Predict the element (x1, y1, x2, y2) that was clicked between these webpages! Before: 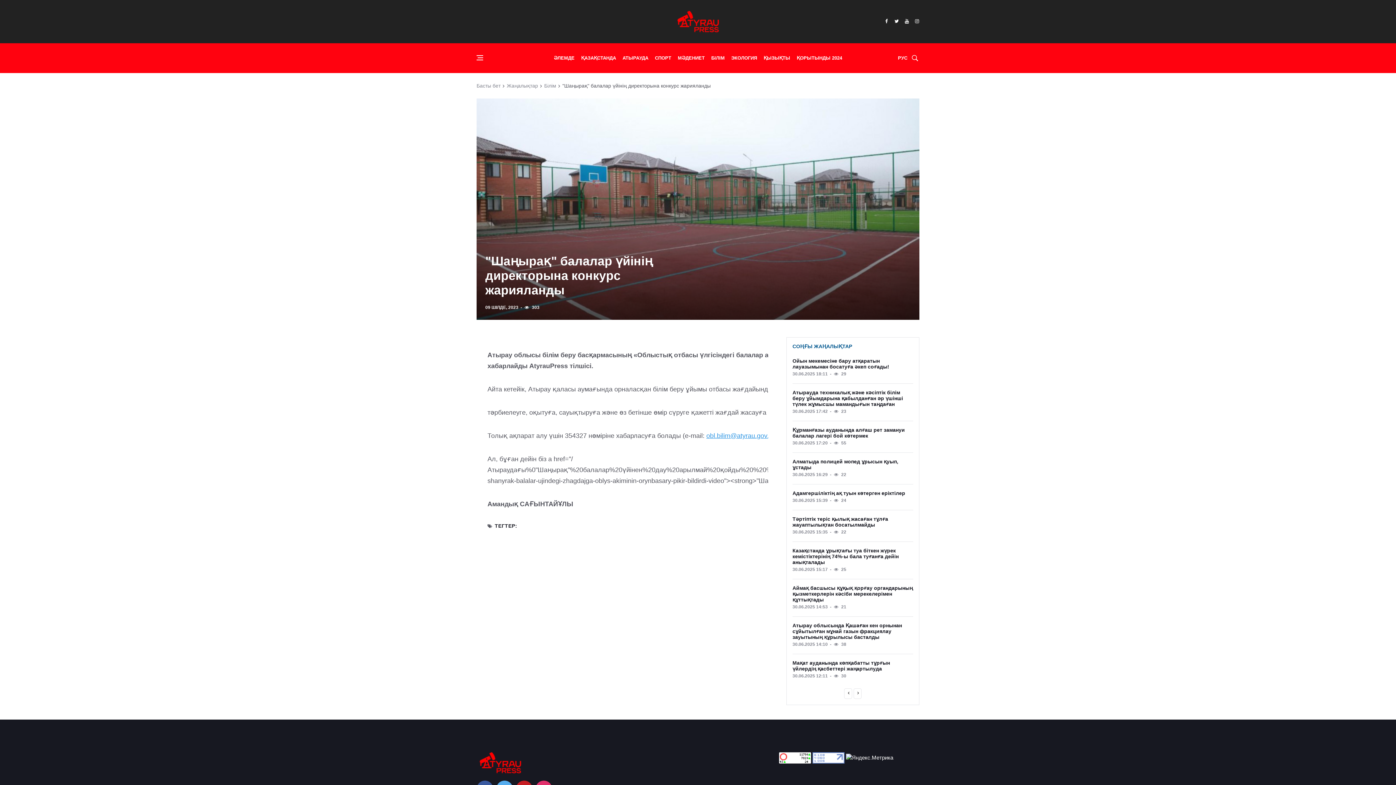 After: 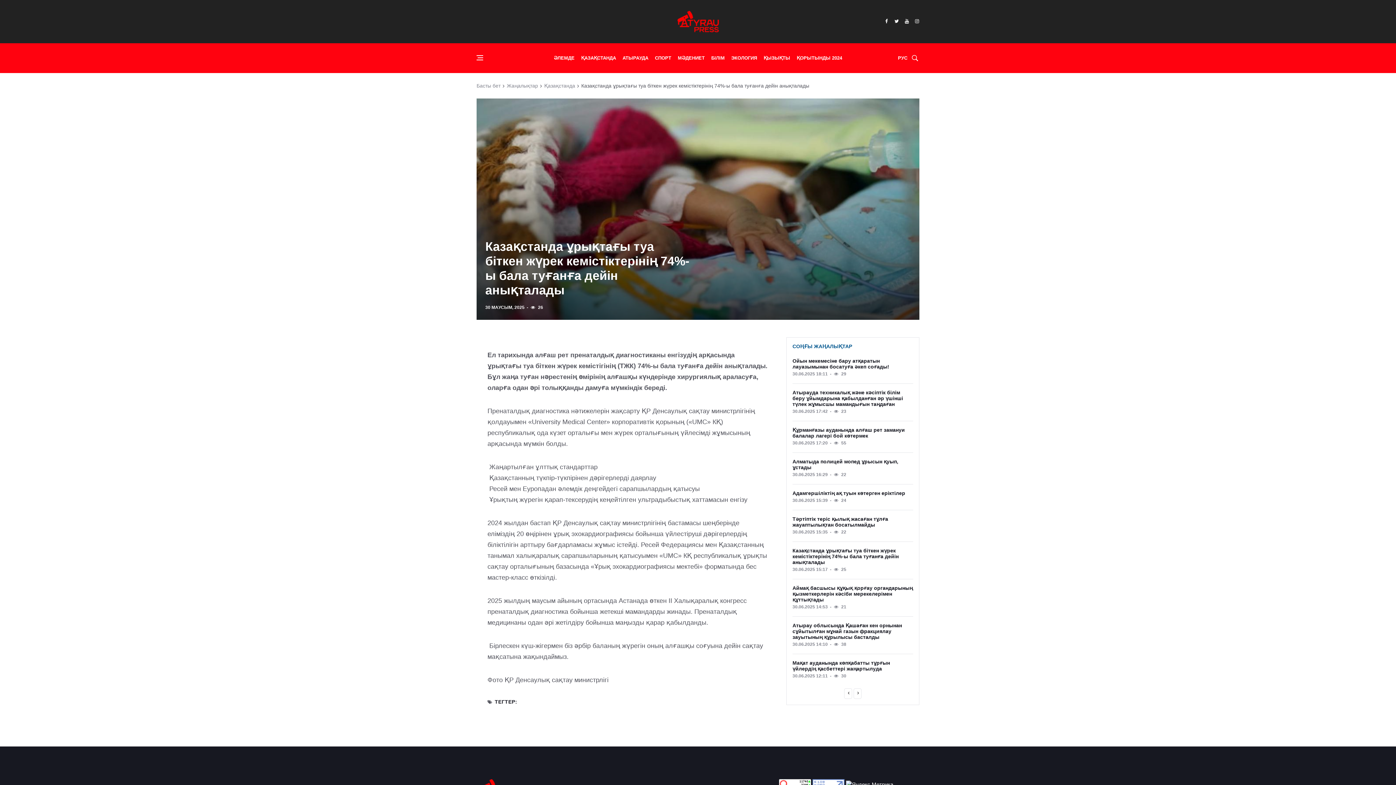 Action: bbox: (792, 547, 898, 565) label: Казақстанда ұрықтағы туа біткен жүрек кемістіктерінің 74%-ы бала туғанға дейін анықталады